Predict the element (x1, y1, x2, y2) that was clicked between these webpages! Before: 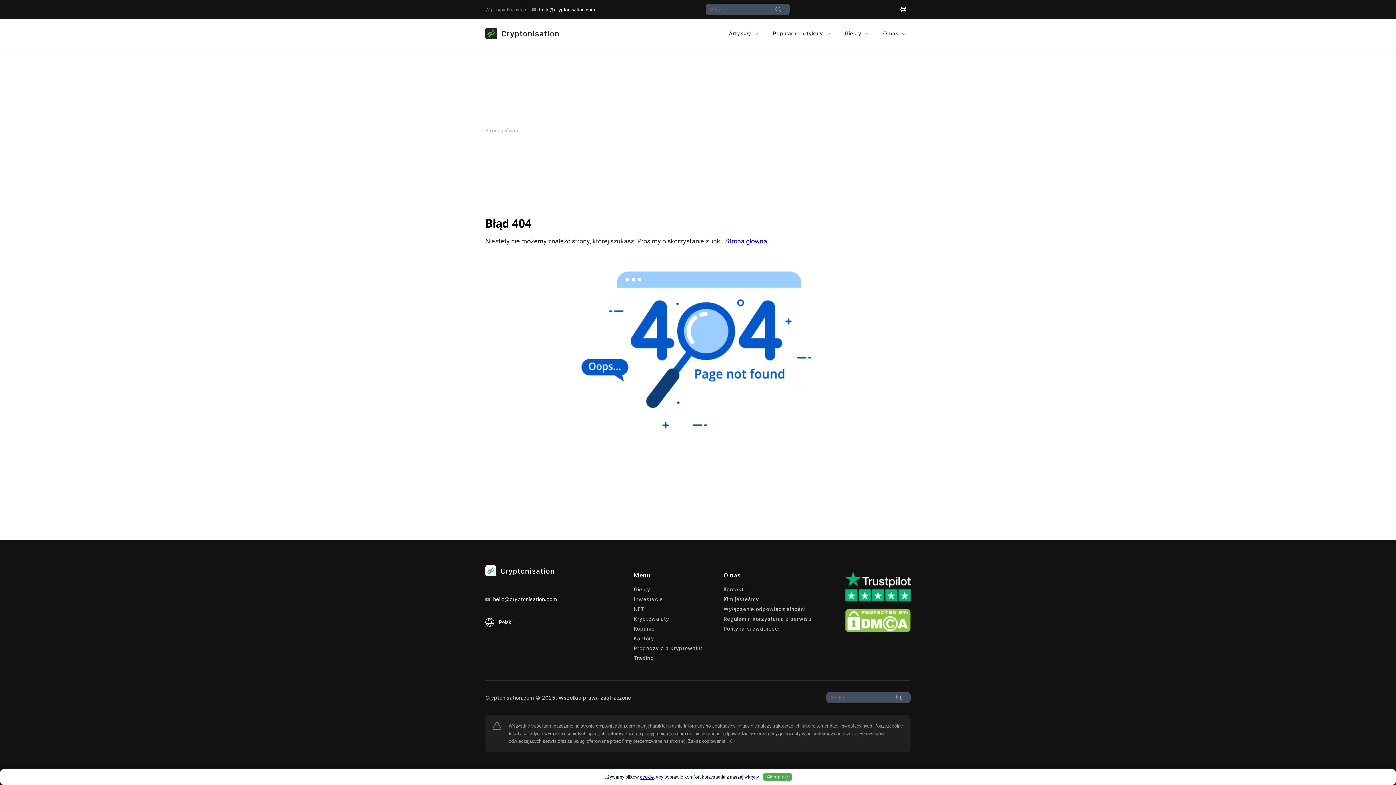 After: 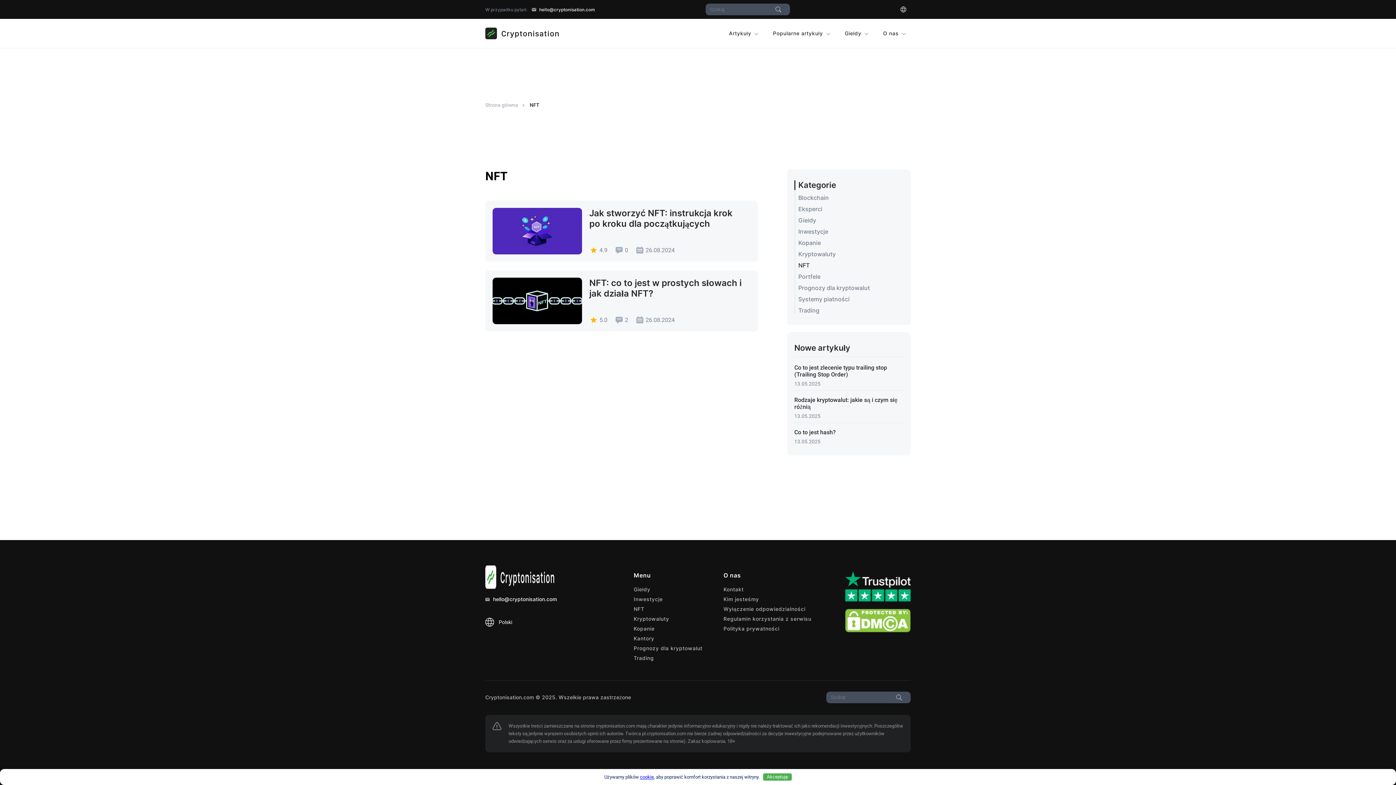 Action: bbox: (633, 606, 644, 612) label: NFT